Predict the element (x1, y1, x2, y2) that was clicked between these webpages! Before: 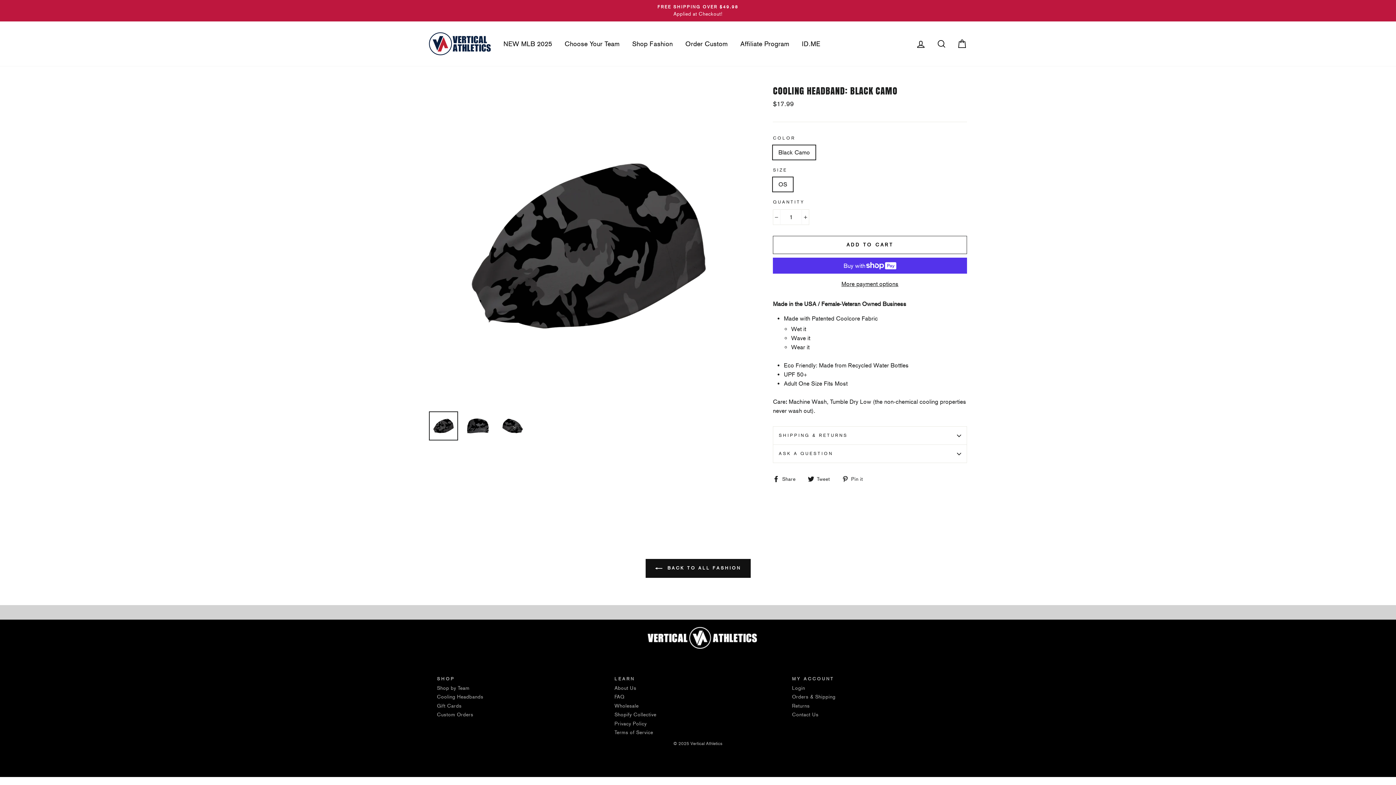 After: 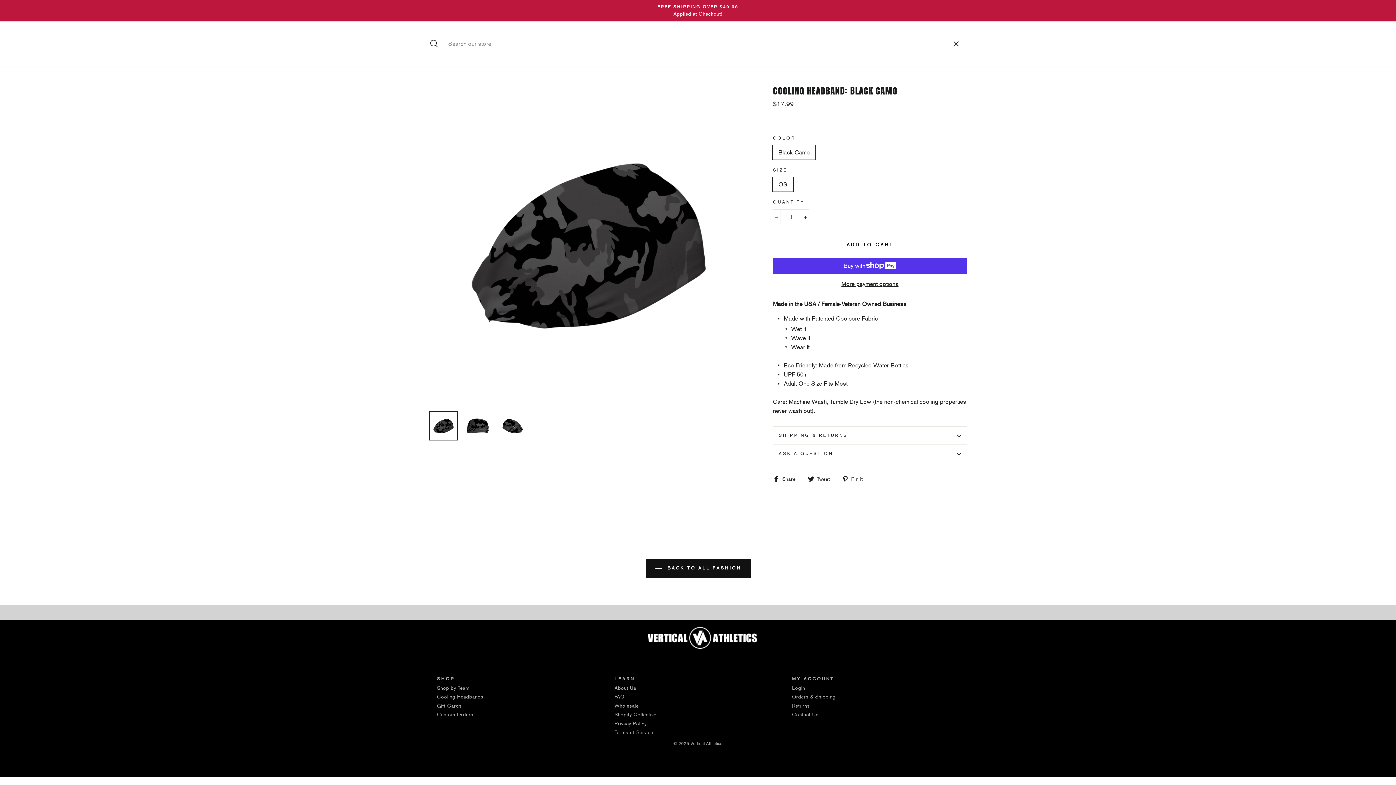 Action: label: Search bbox: (932, 35, 951, 51)